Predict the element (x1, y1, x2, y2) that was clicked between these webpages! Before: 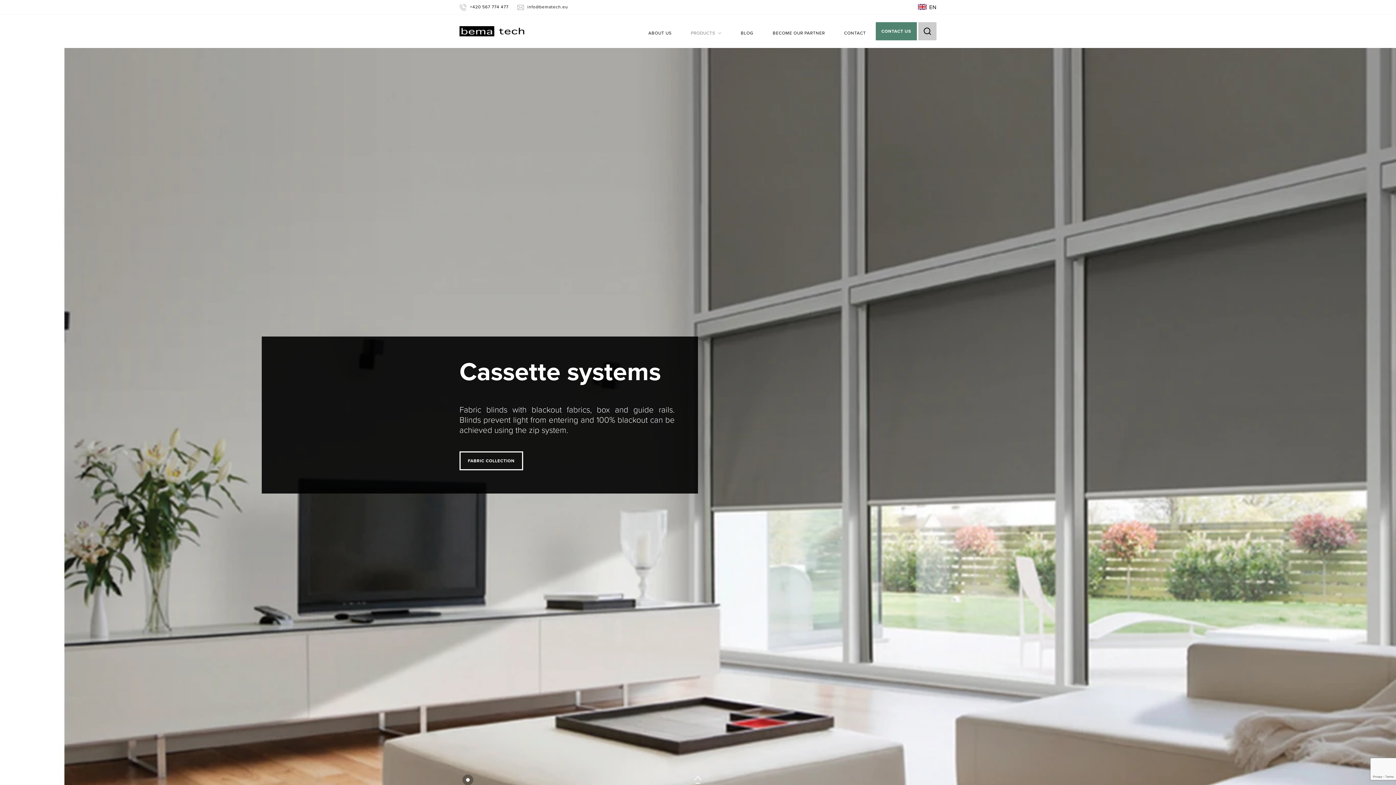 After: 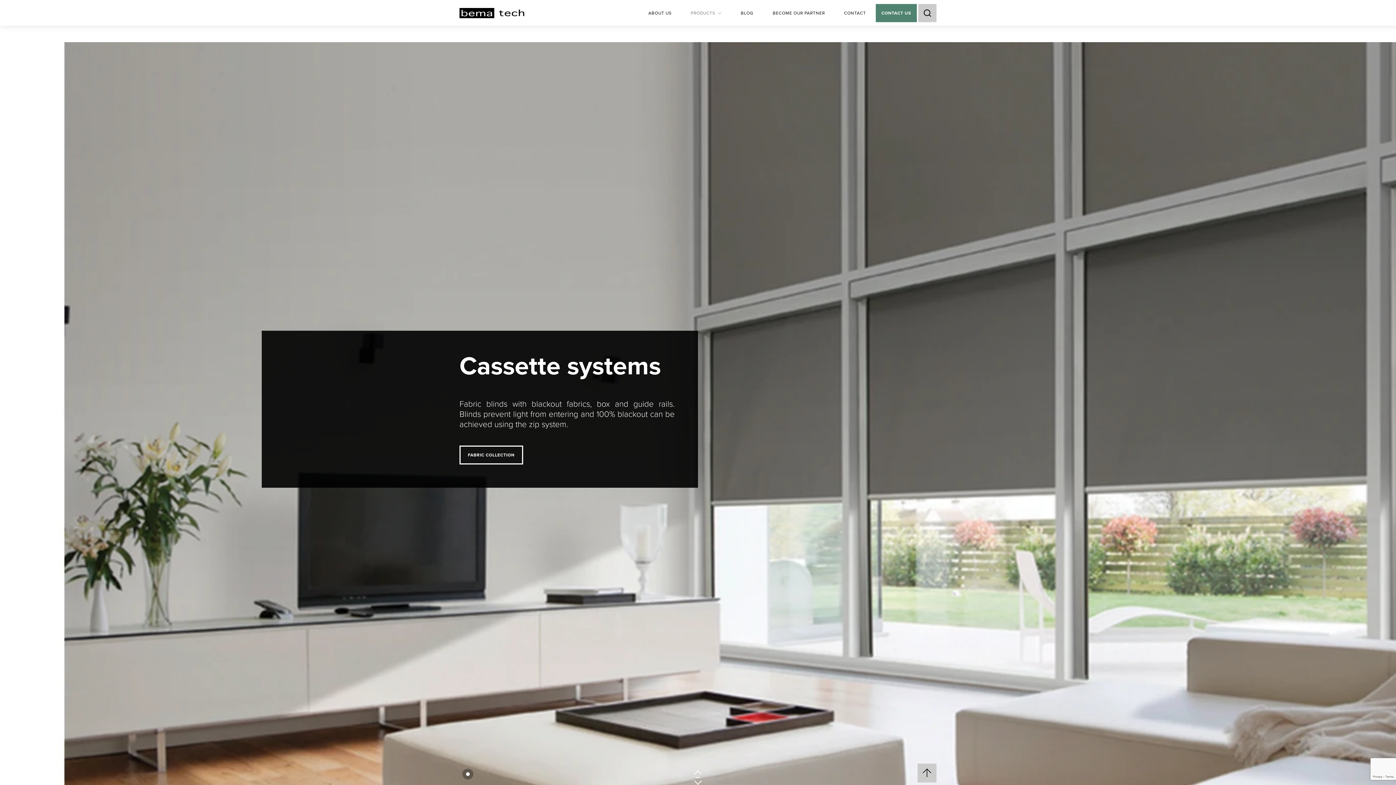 Action: bbox: (694, 776, 702, 791)